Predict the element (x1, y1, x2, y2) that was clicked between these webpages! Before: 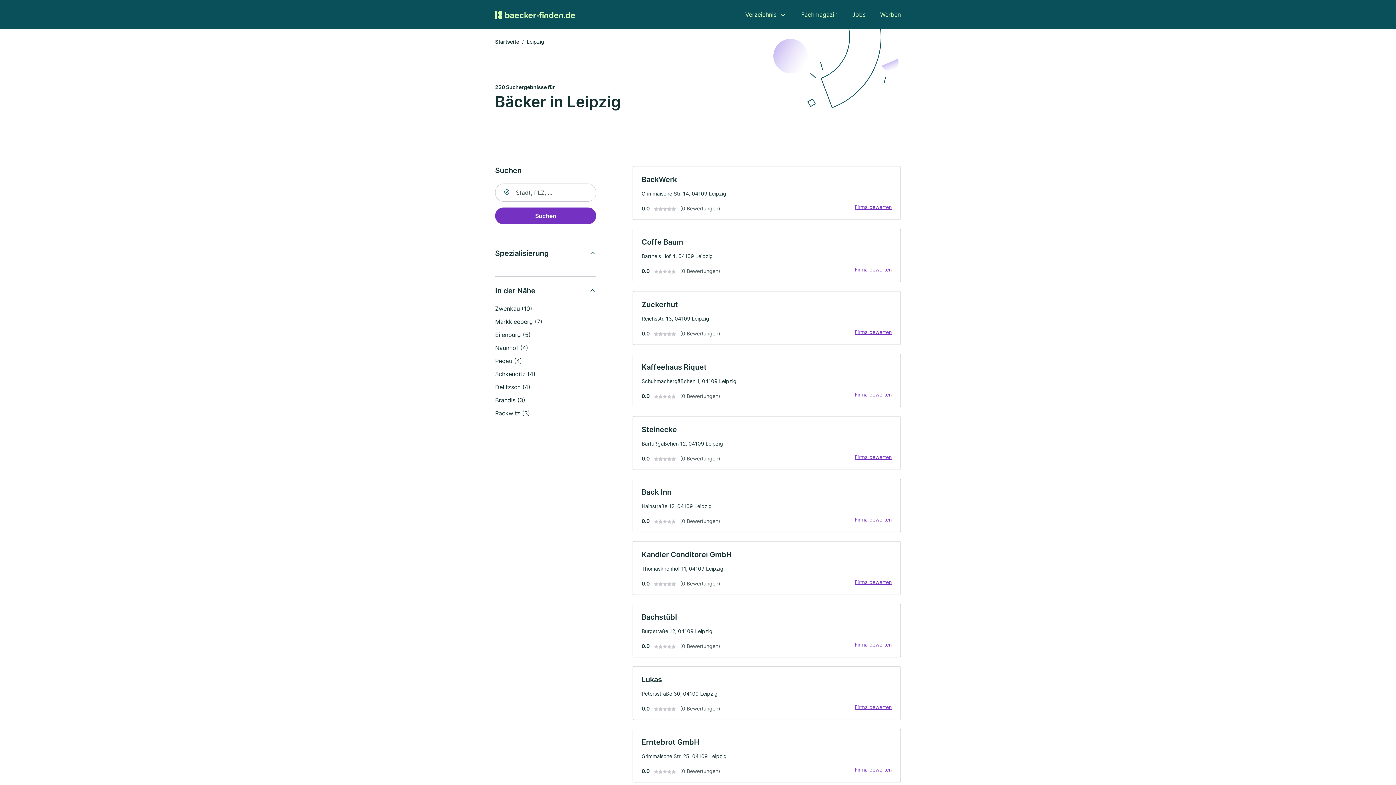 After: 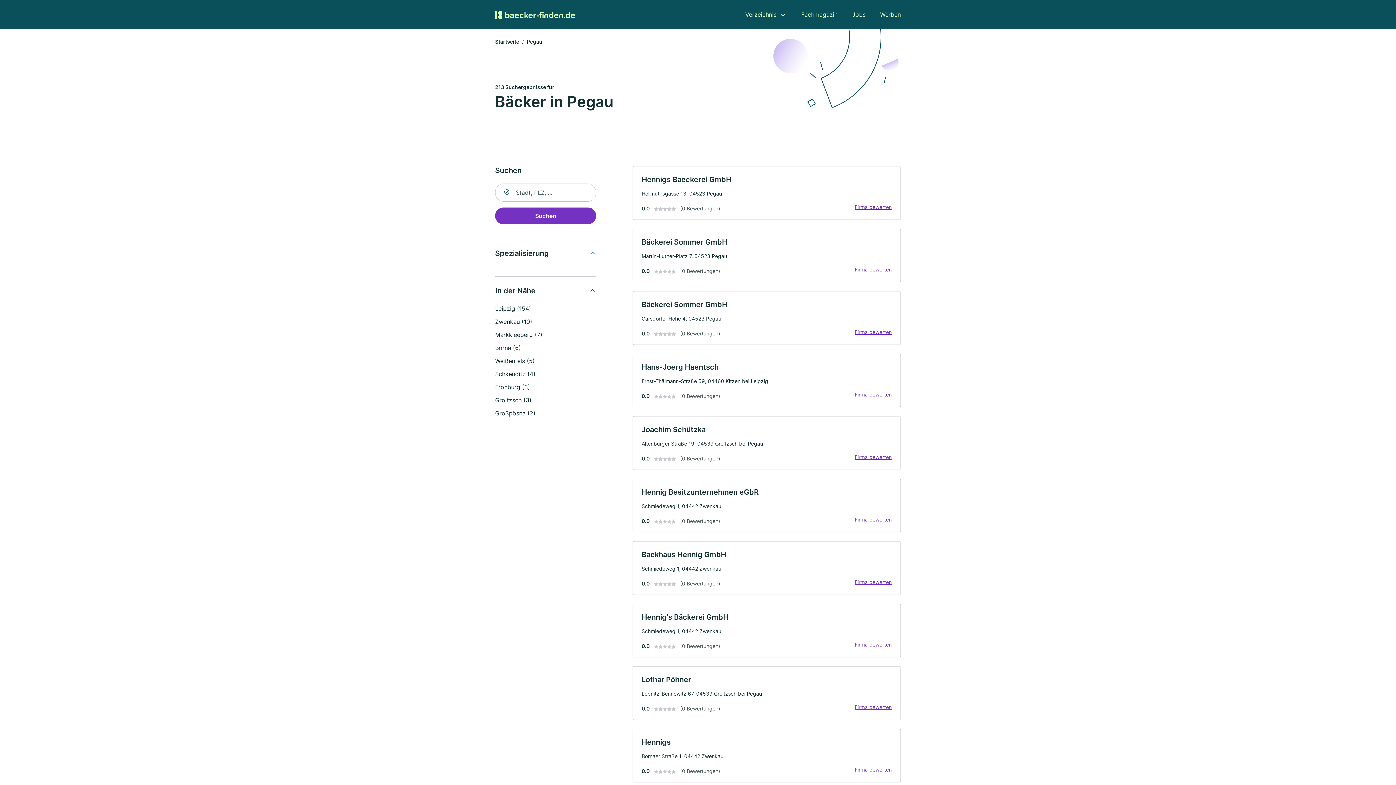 Action: bbox: (495, 357, 522, 364) label: Pegau (4)